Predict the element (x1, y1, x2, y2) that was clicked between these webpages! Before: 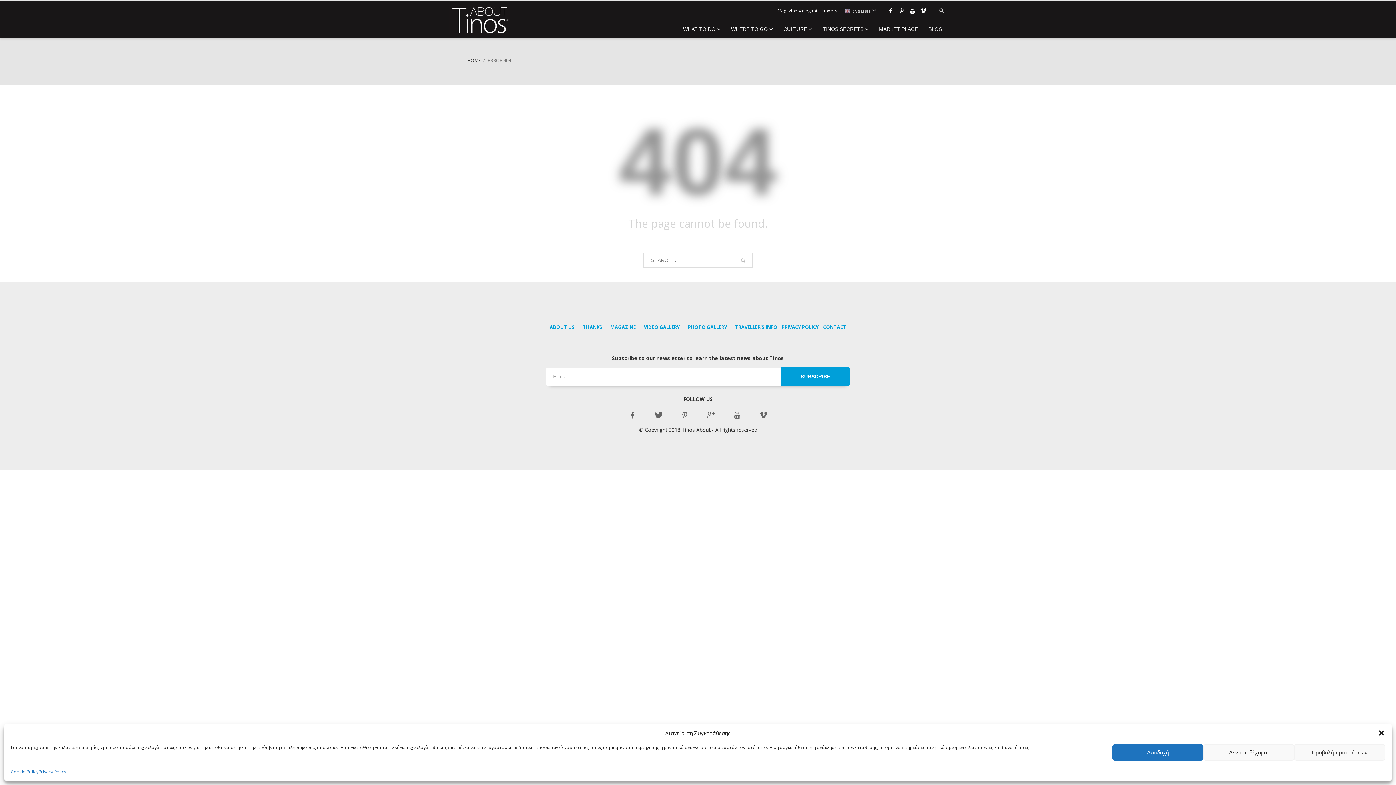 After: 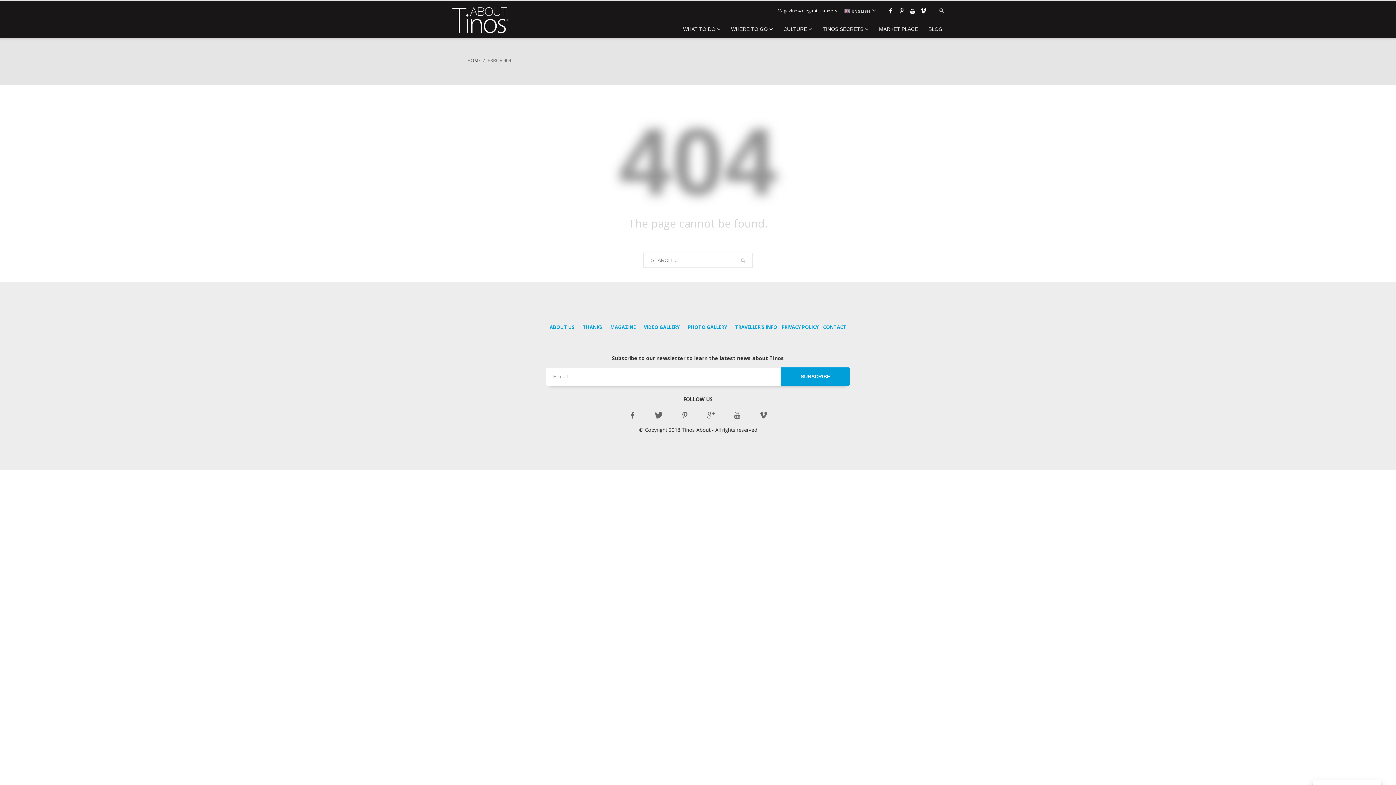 Action: bbox: (1112, 744, 1203, 761) label: Αποδοχή